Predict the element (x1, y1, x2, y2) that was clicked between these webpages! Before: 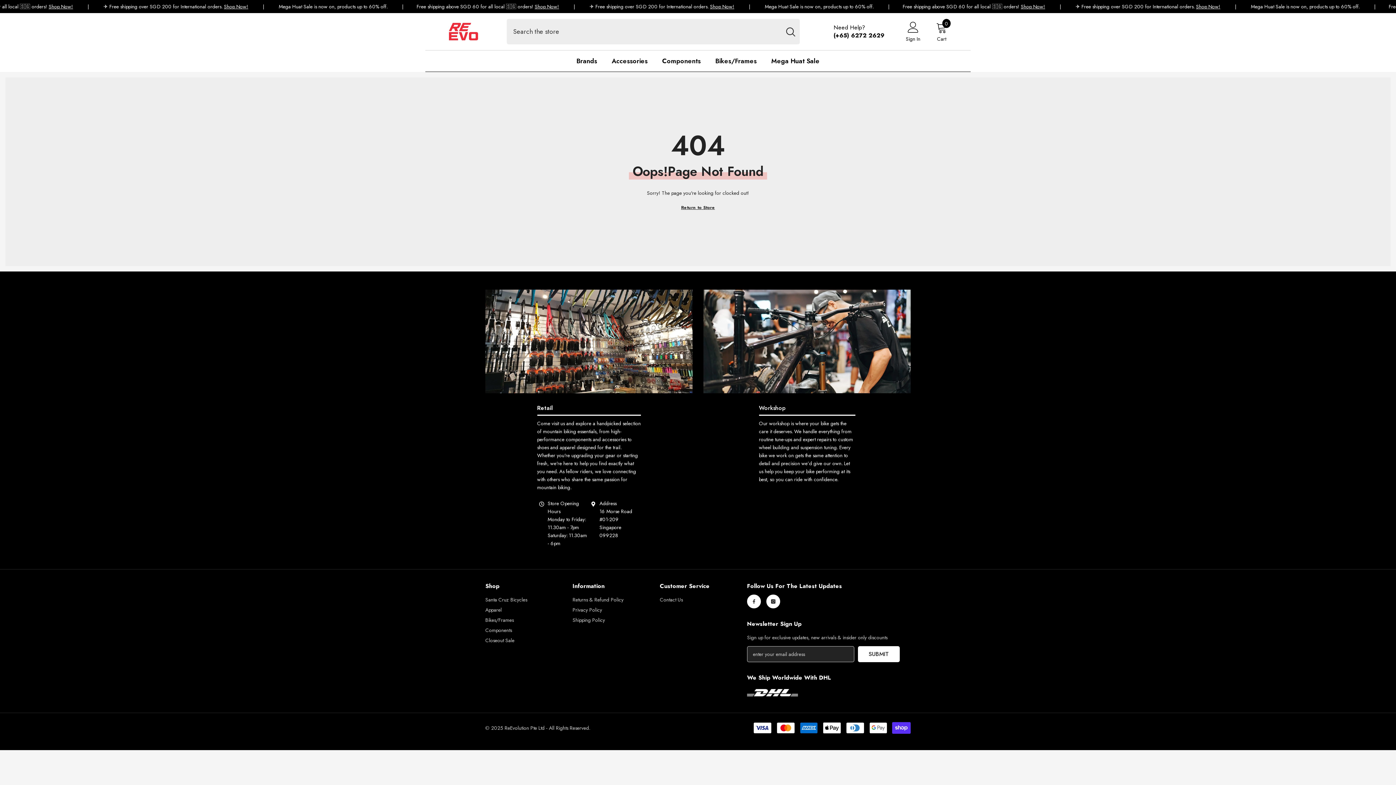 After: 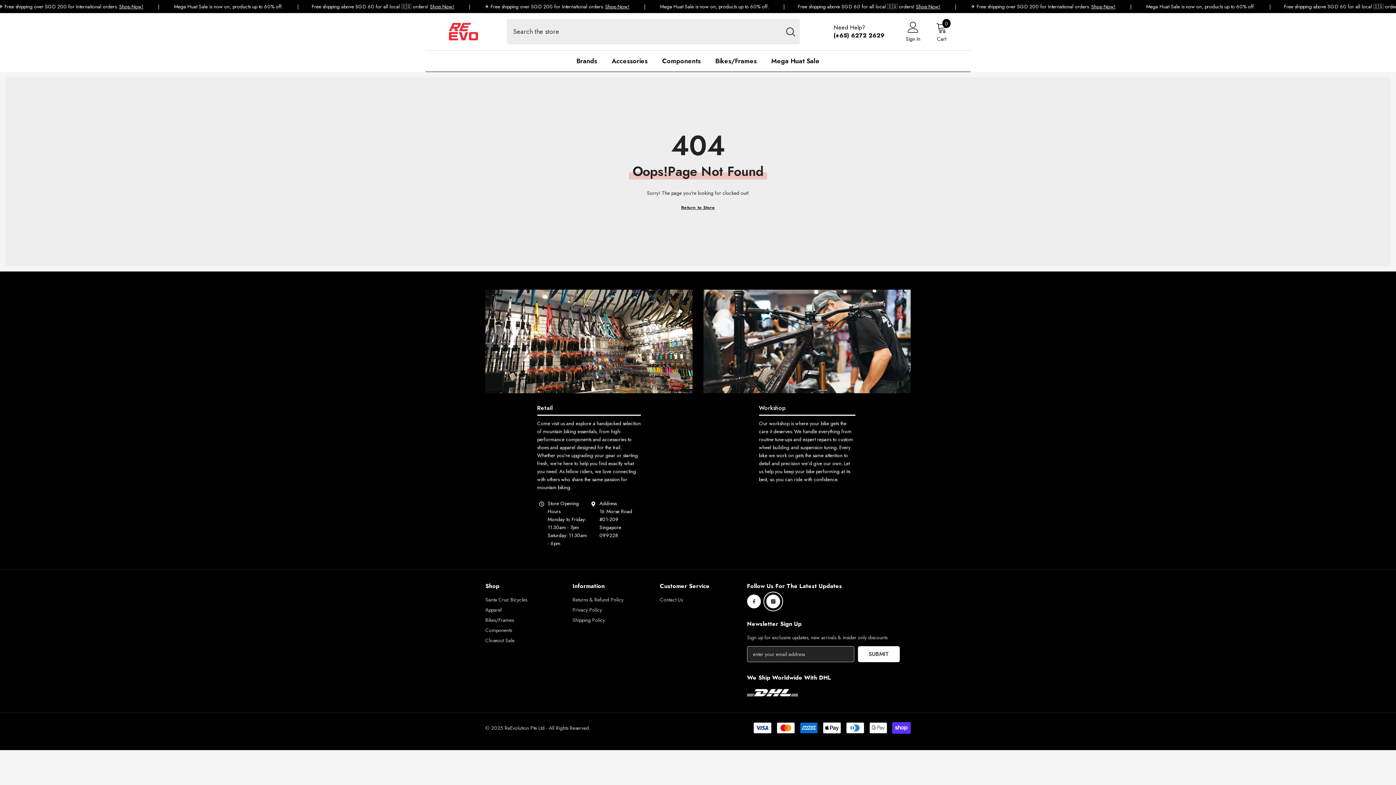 Action: label: Instagram bbox: (766, 594, 780, 608)